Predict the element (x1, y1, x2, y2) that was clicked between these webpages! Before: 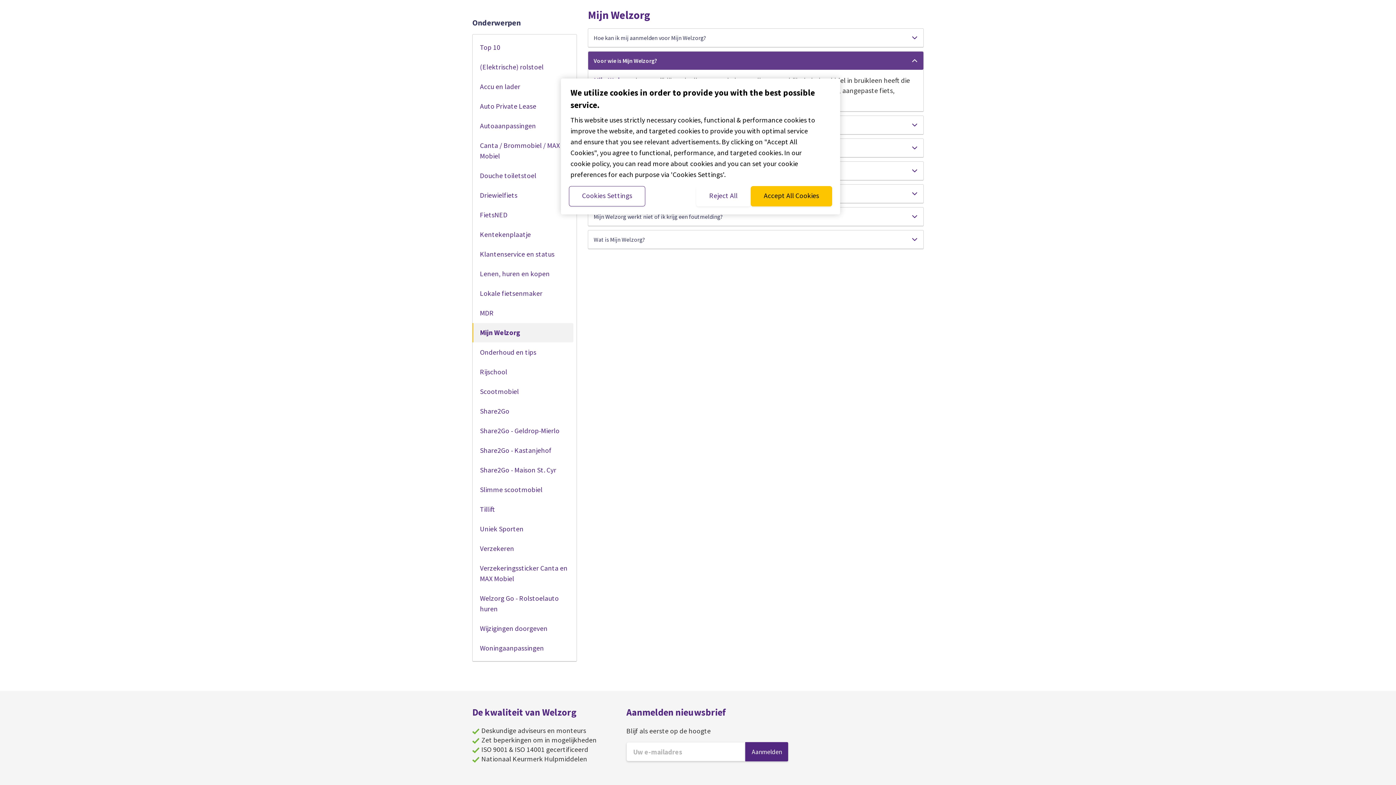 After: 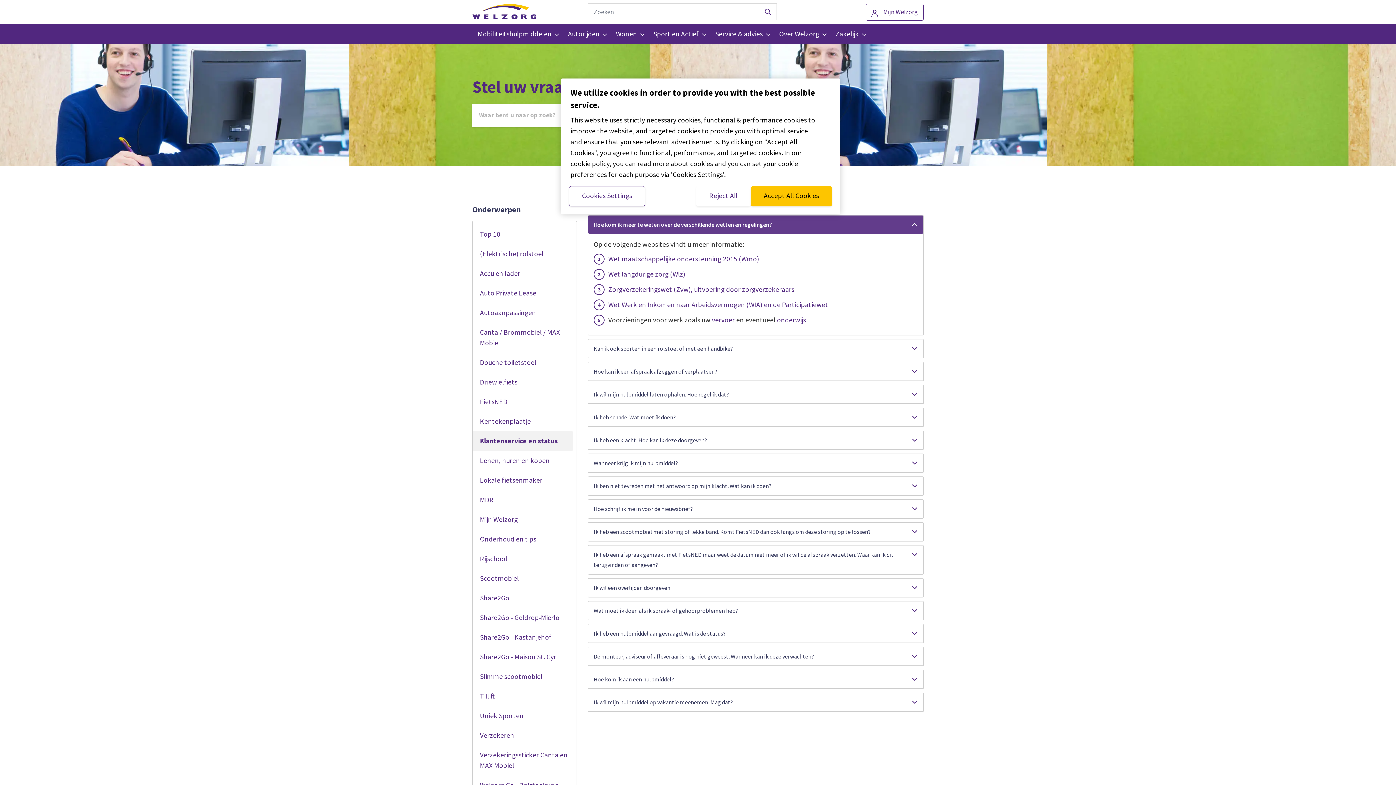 Action: bbox: (472, 244, 573, 263) label: Klantenservice en status